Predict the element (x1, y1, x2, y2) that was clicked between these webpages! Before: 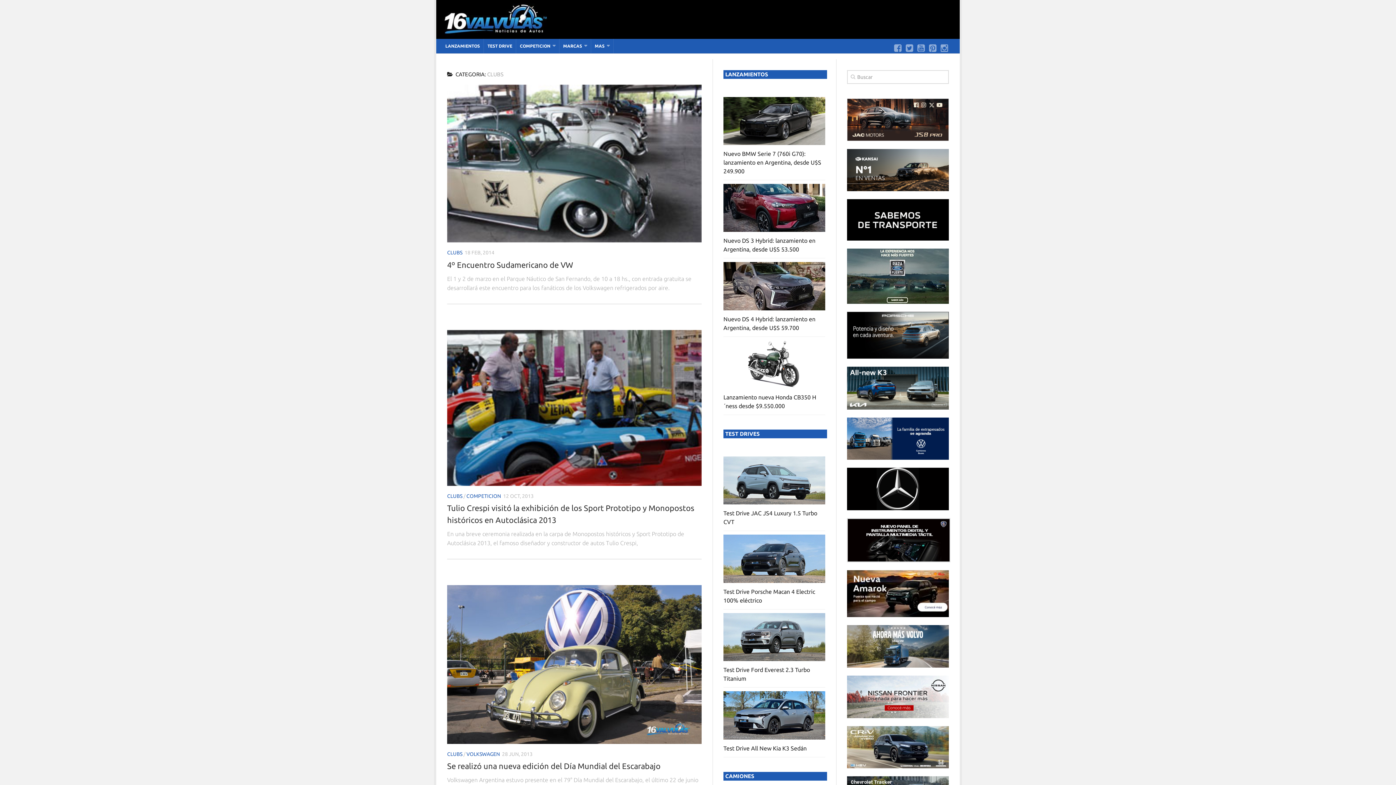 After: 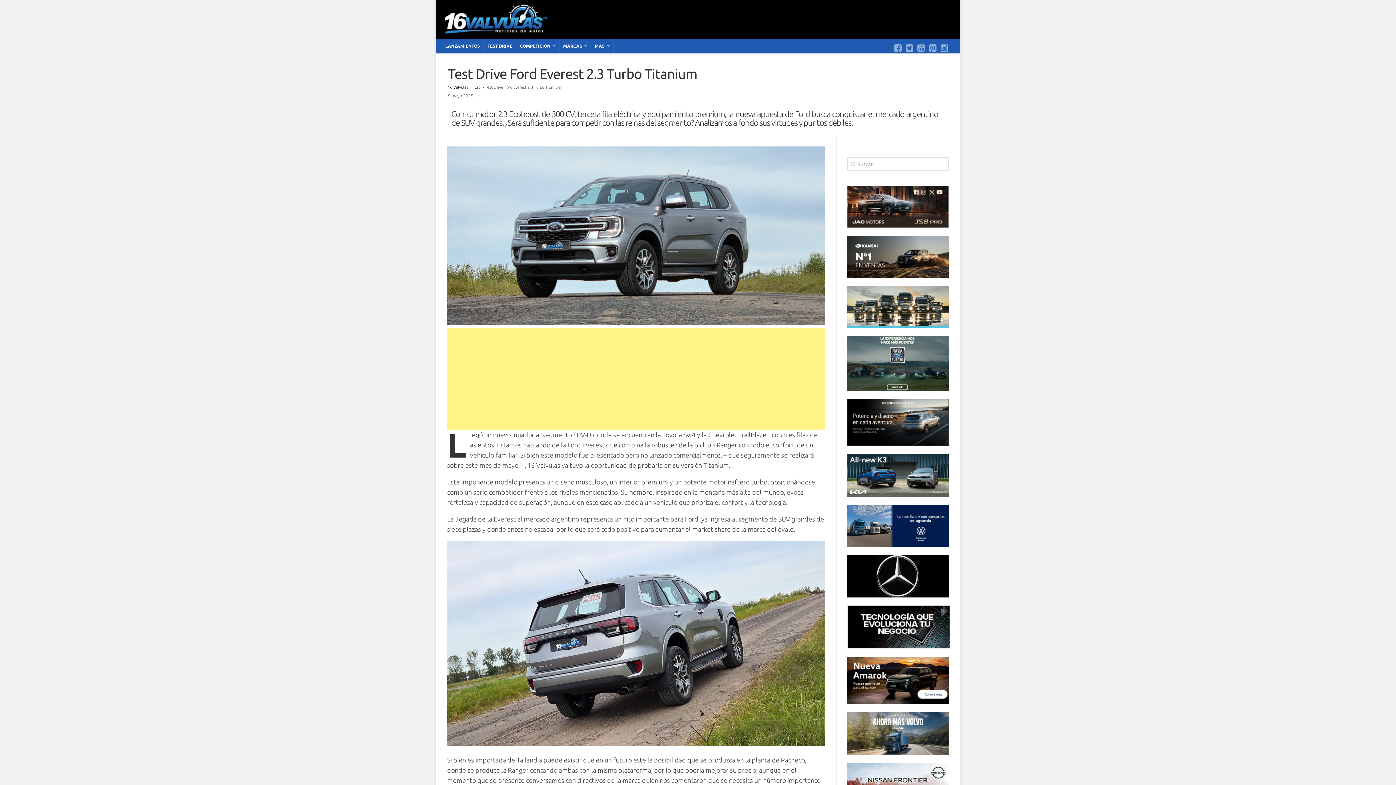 Action: bbox: (723, 613, 825, 661)